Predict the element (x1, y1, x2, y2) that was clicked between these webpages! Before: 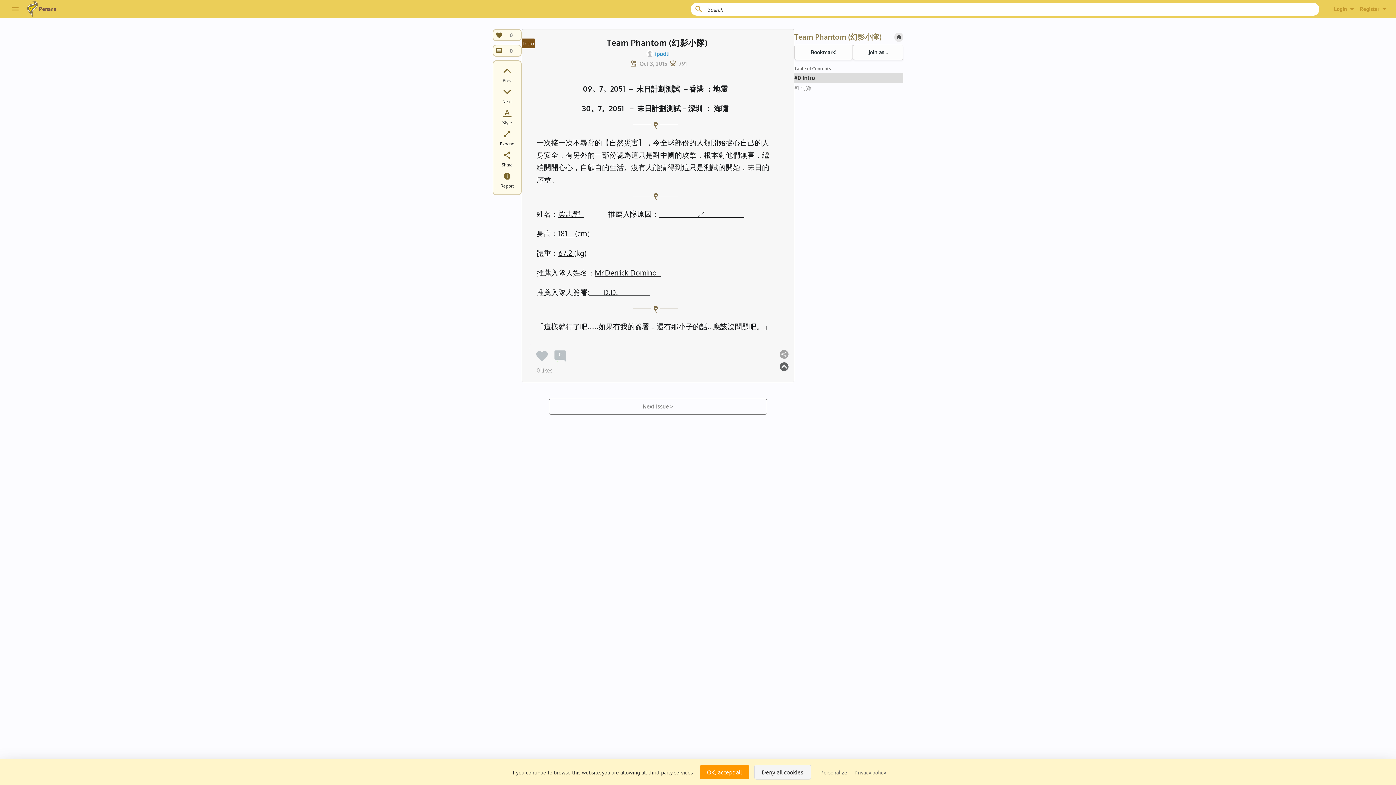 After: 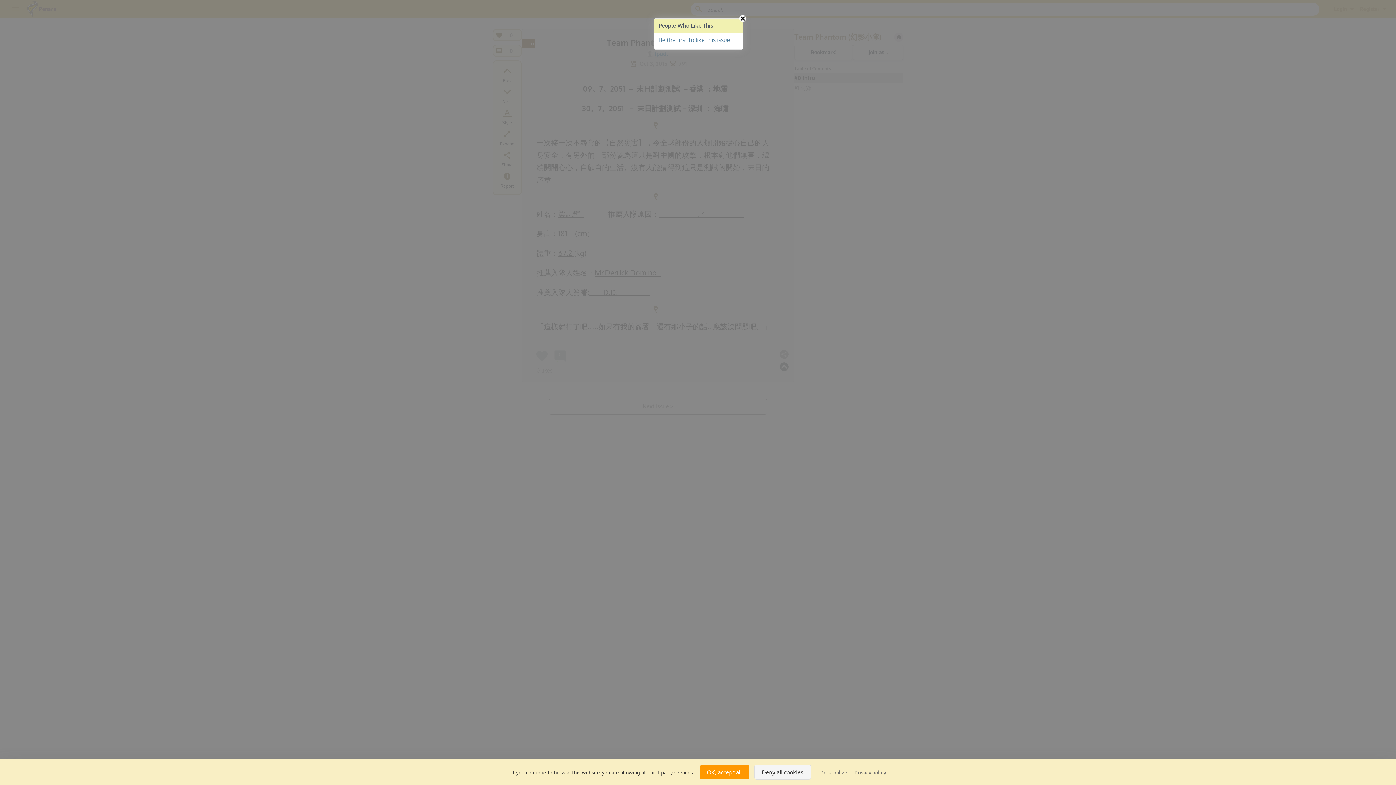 Action: label: 0 likes bbox: (536, 367, 552, 374)